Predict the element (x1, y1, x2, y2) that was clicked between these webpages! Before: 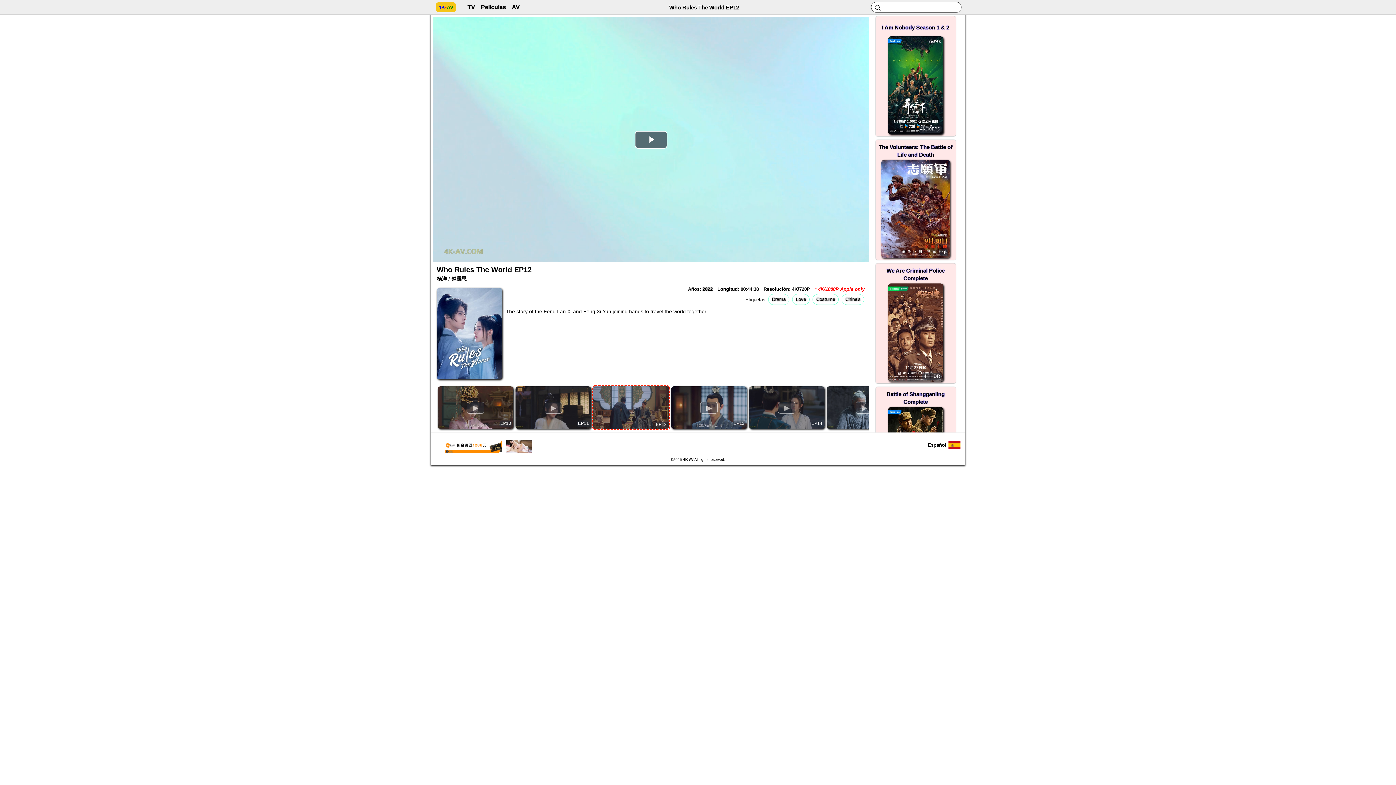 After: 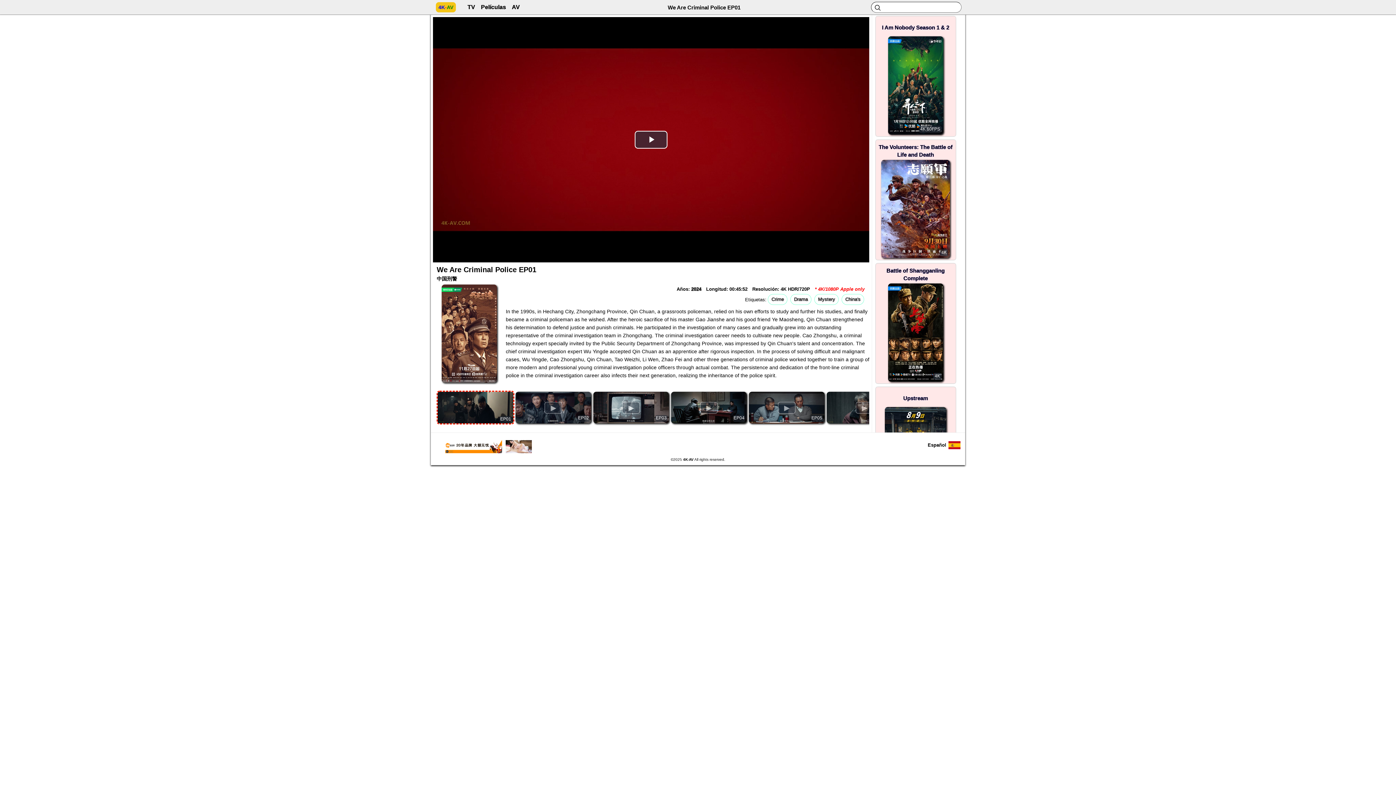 Action: label: 4K HDR bbox: (877, 283, 954, 381)